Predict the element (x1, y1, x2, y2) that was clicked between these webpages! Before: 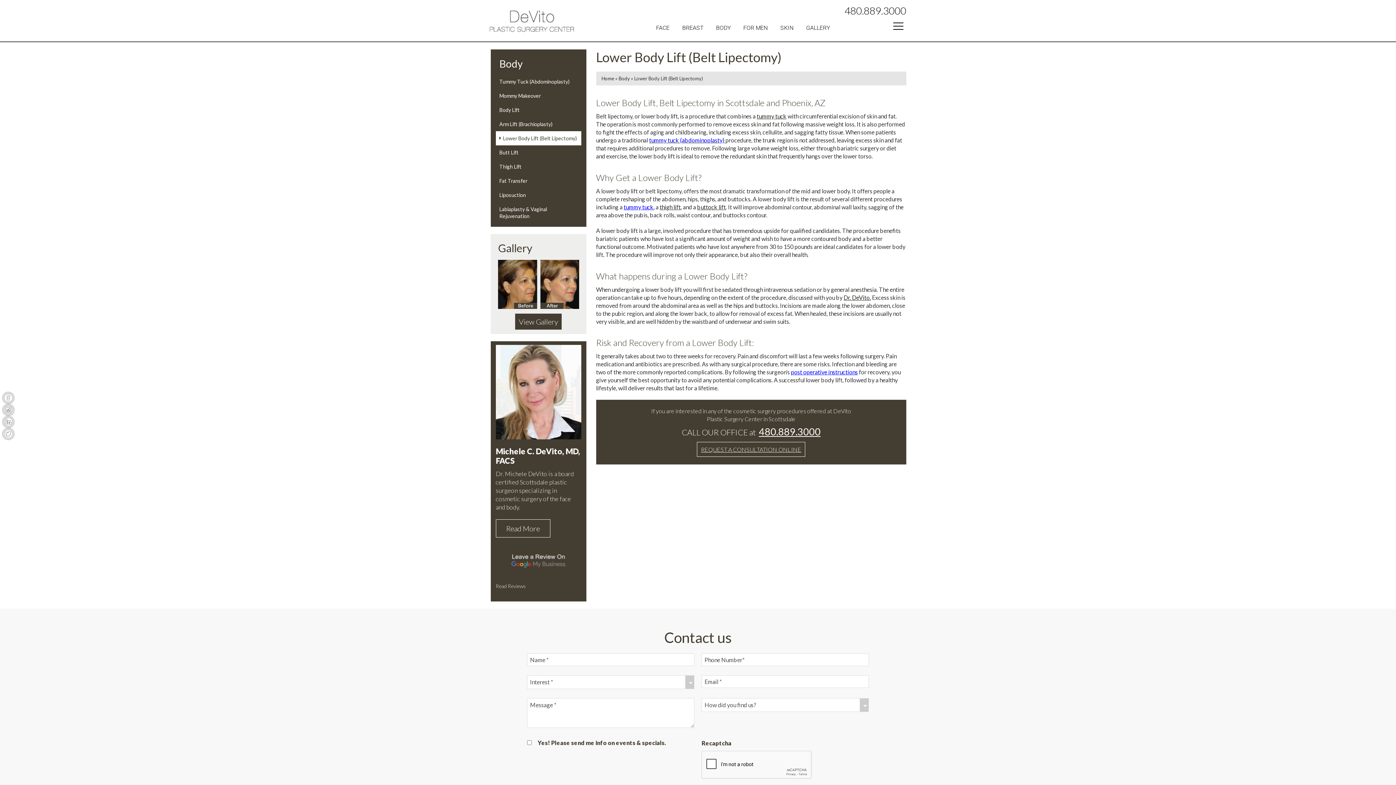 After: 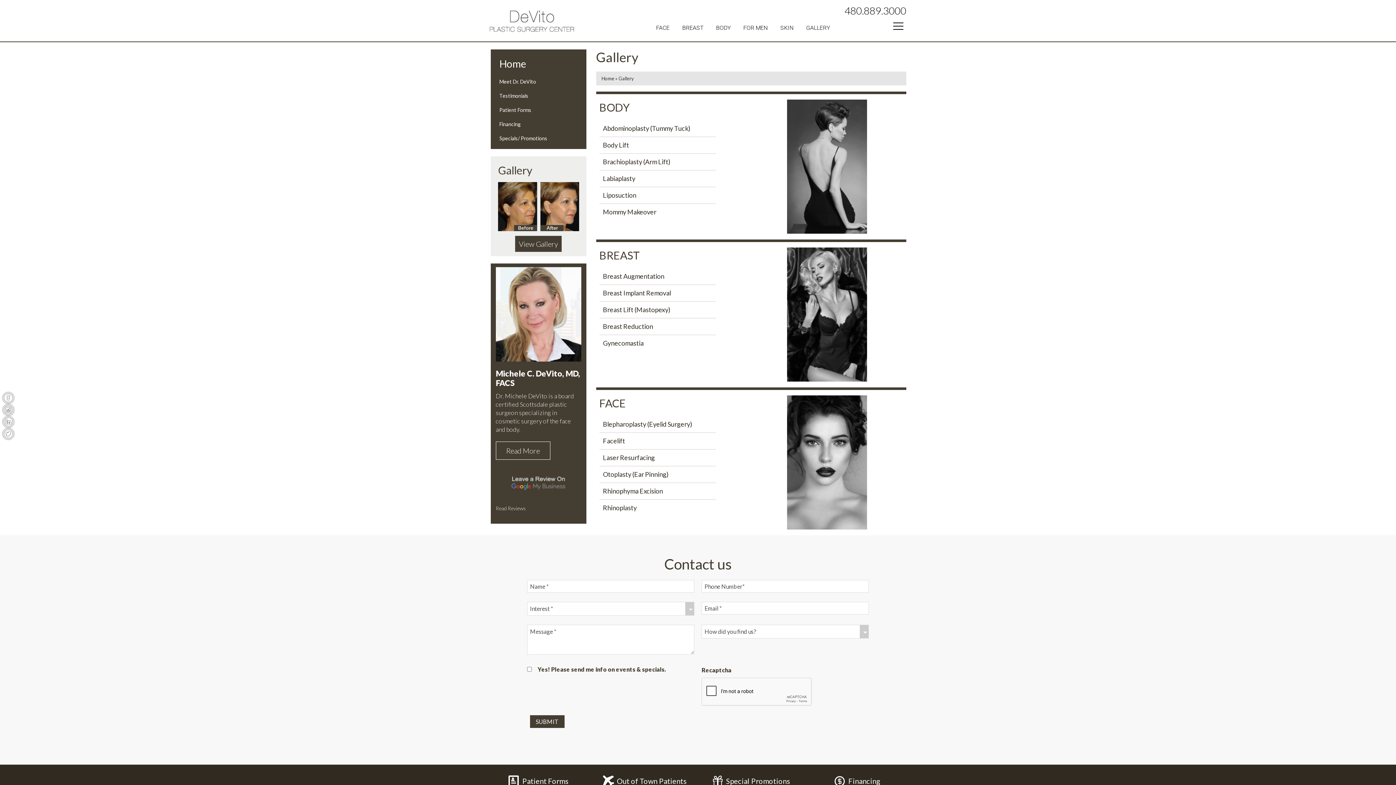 Action: label: View Gallery bbox: (515, 313, 561, 329)